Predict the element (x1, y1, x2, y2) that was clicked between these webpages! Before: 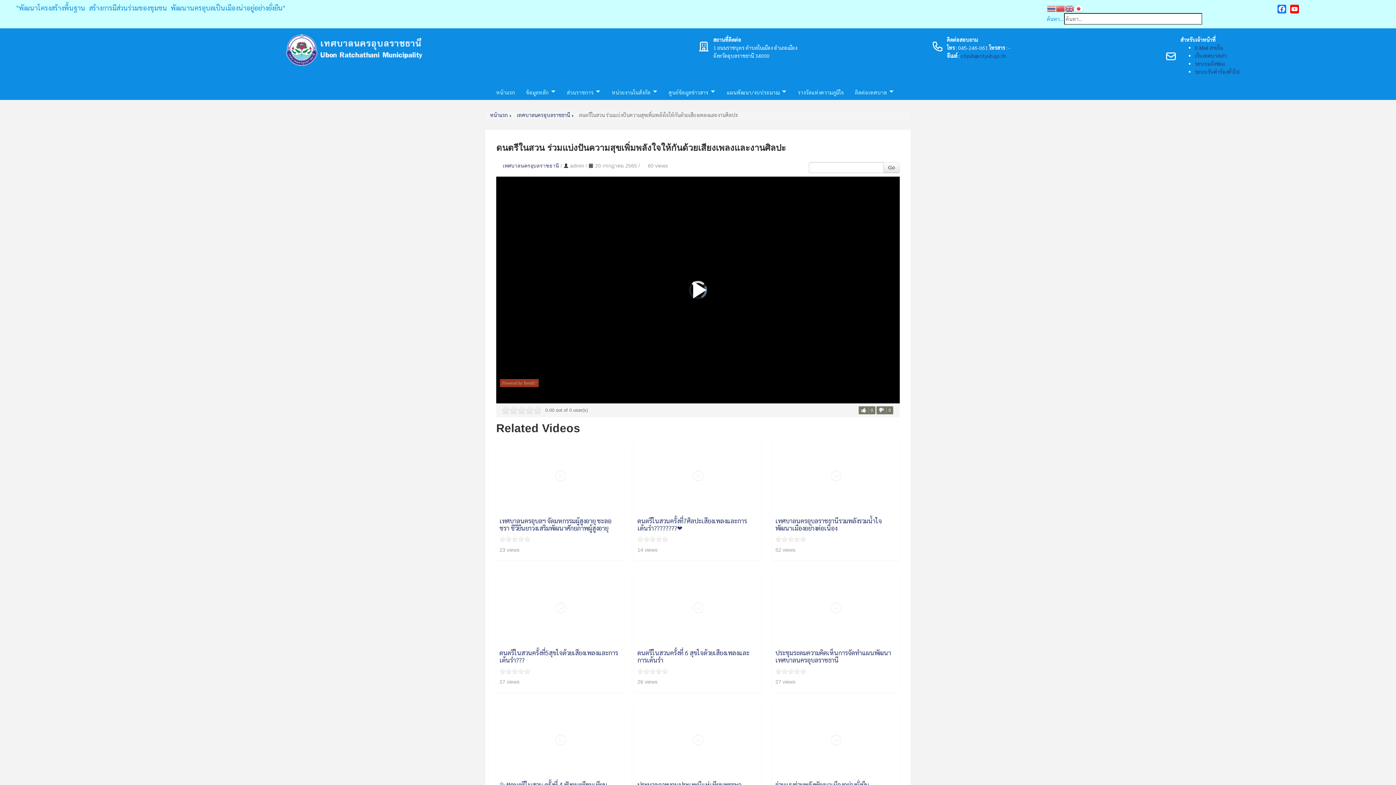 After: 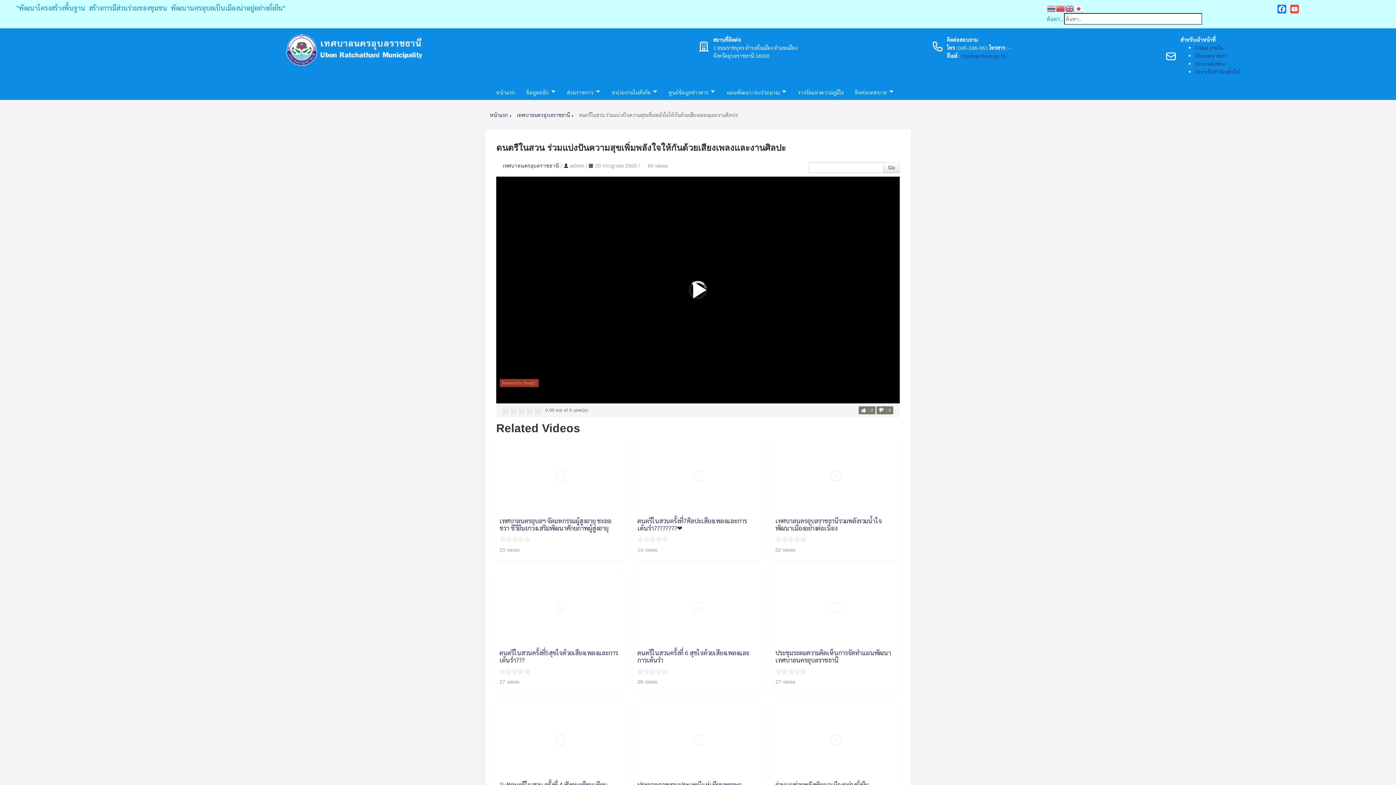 Action: bbox: (1289, 4, 1300, 13) label: YouTube Channel